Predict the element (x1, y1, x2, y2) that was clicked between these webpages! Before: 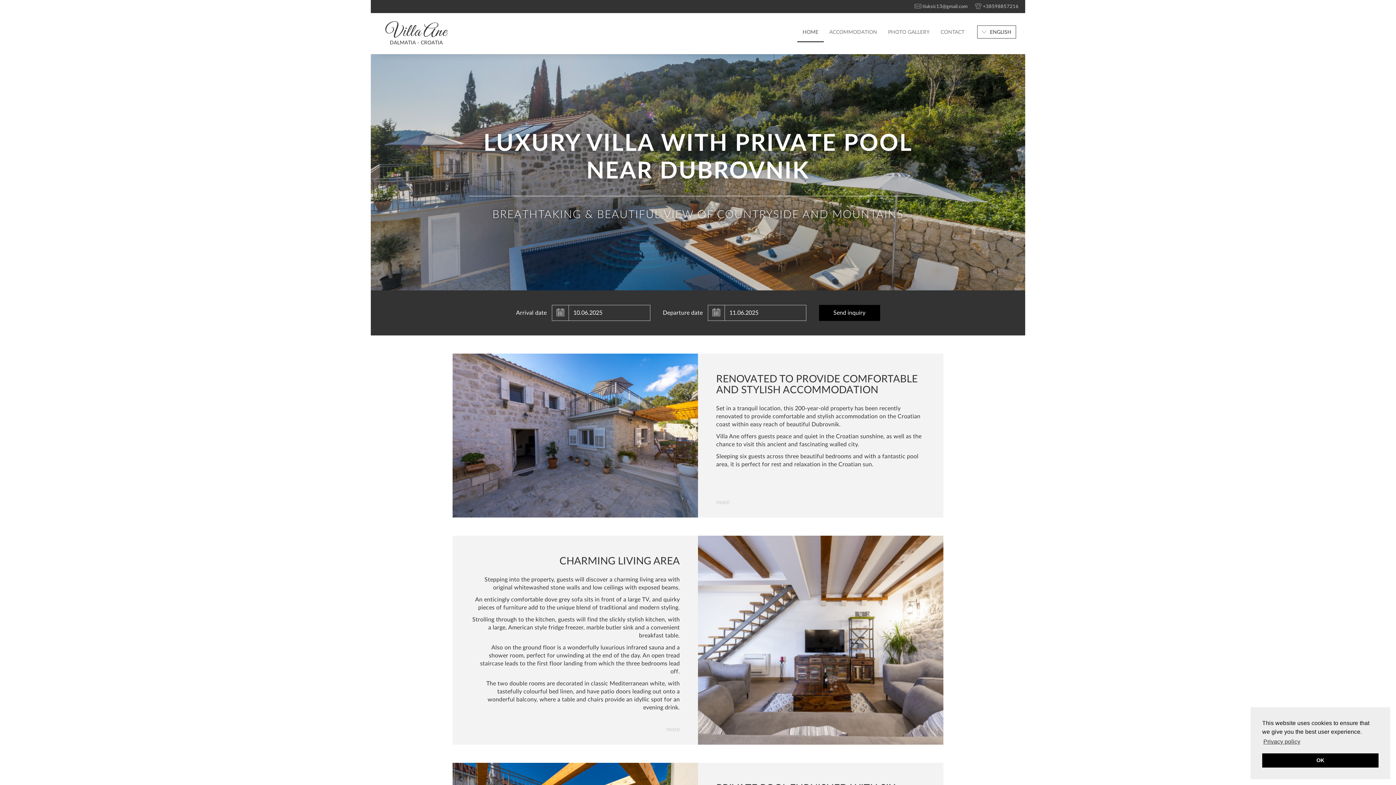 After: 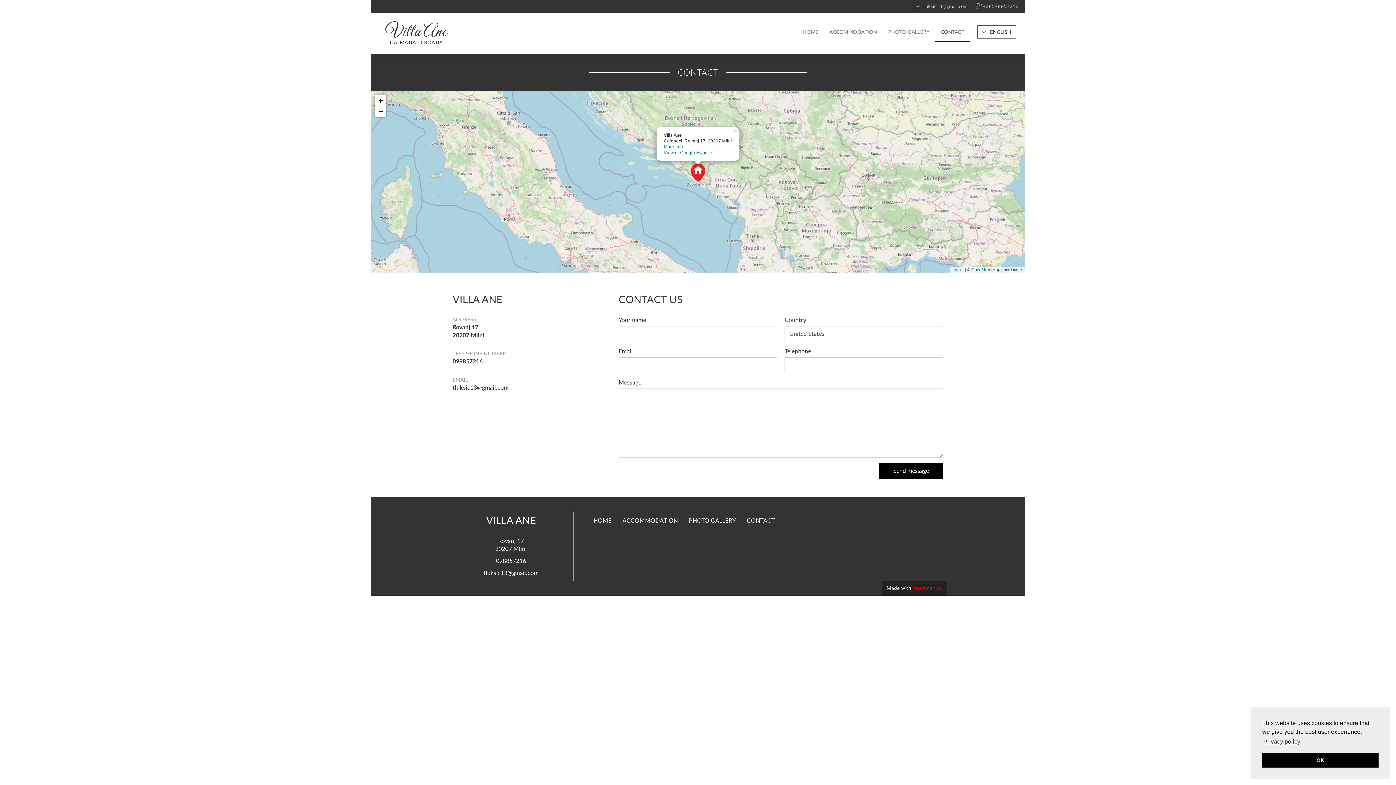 Action: bbox: (935, 23, 970, 41) label: CONTACT